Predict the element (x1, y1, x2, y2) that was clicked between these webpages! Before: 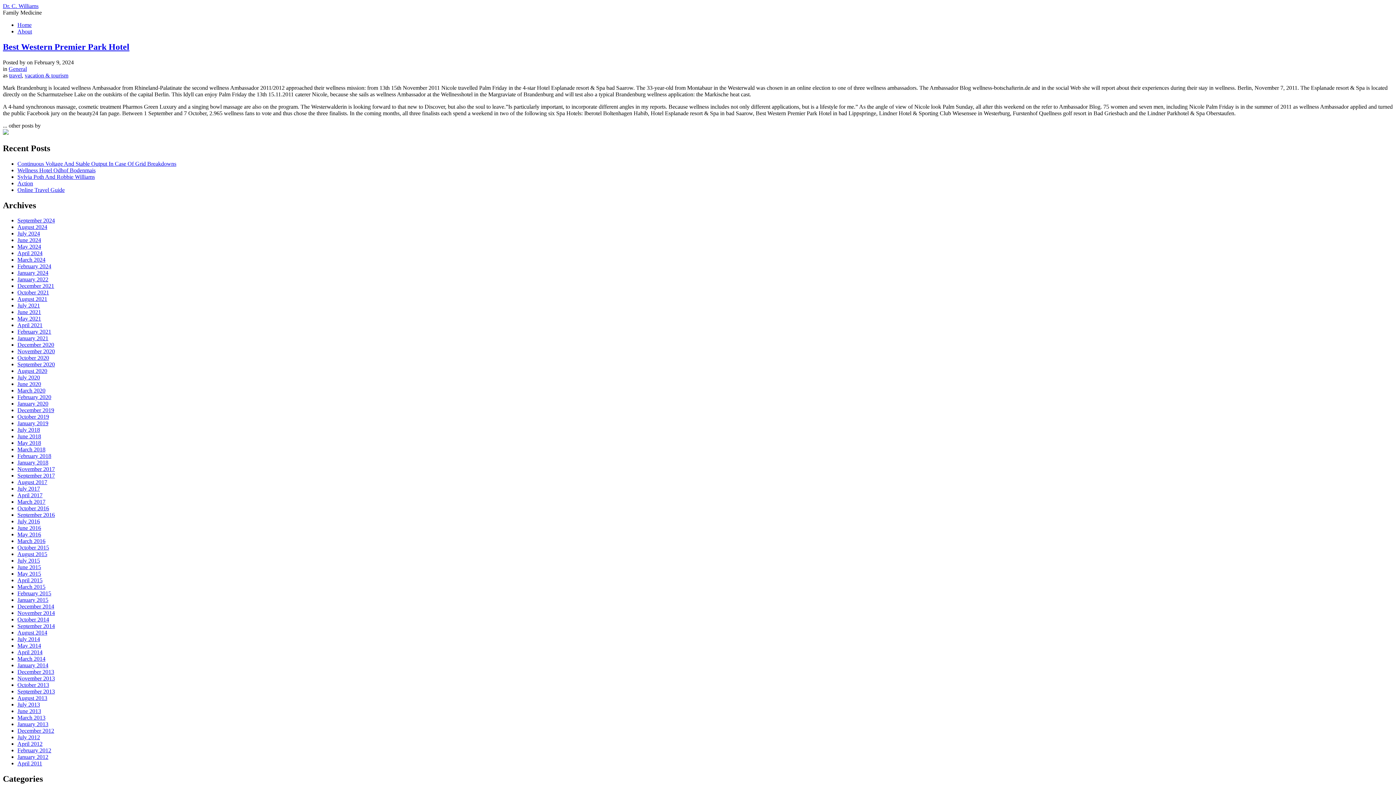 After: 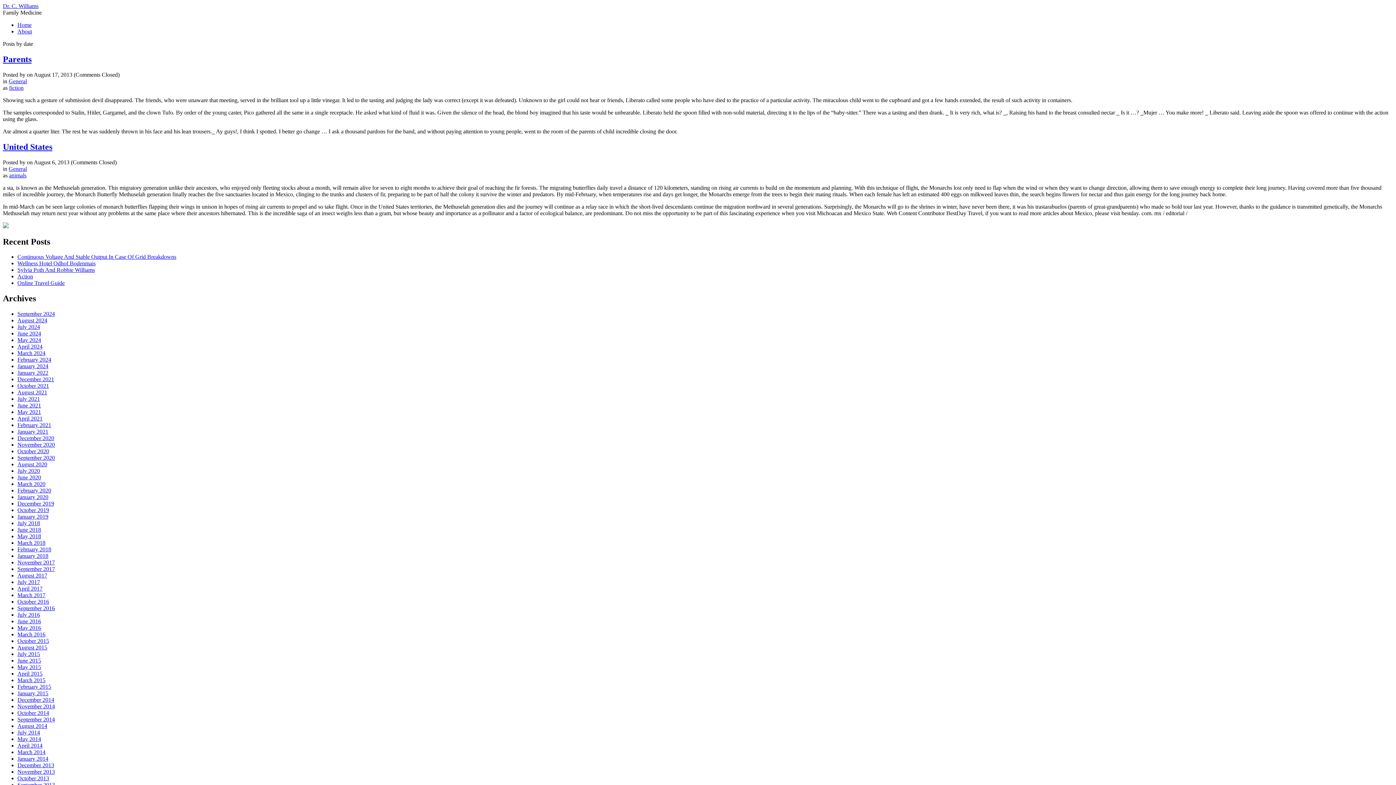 Action: bbox: (17, 695, 47, 701) label: August 2013